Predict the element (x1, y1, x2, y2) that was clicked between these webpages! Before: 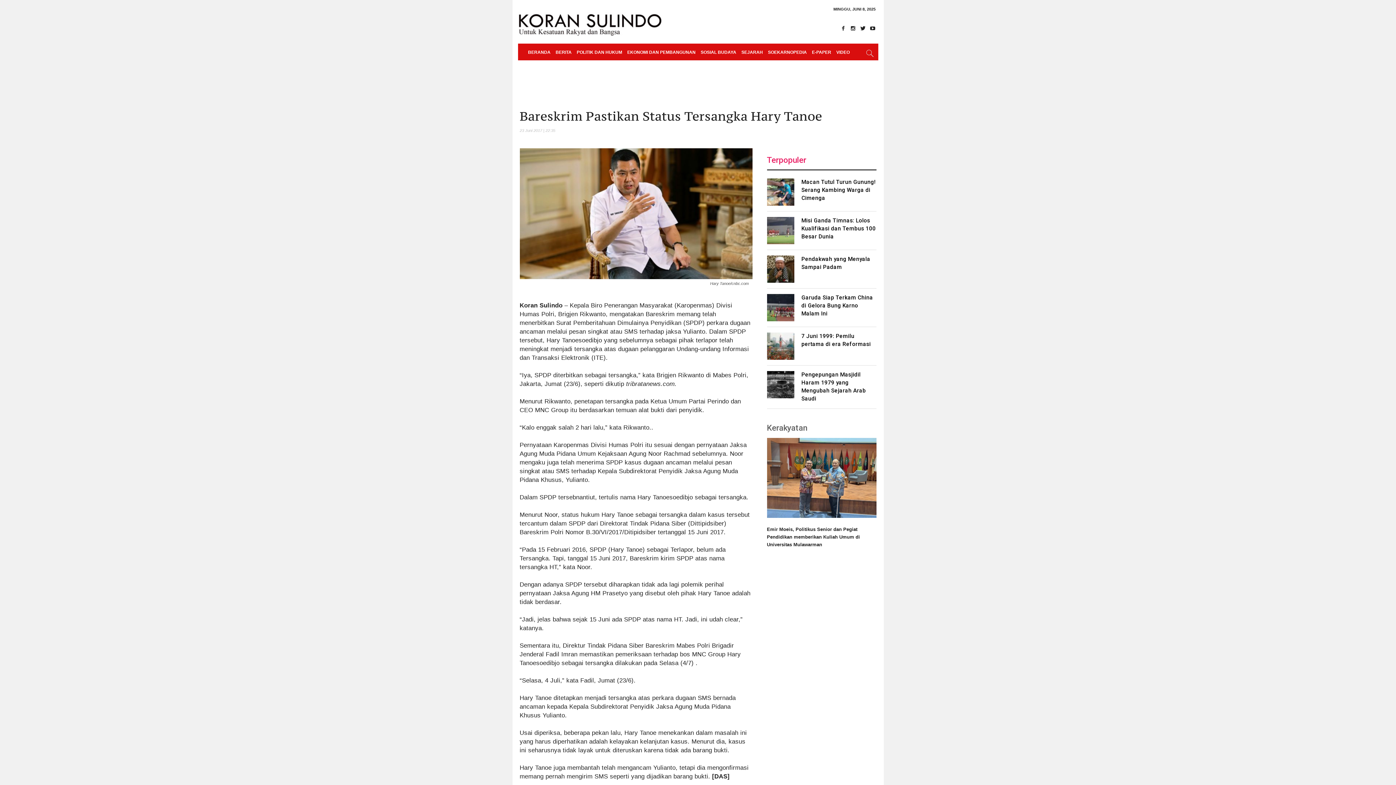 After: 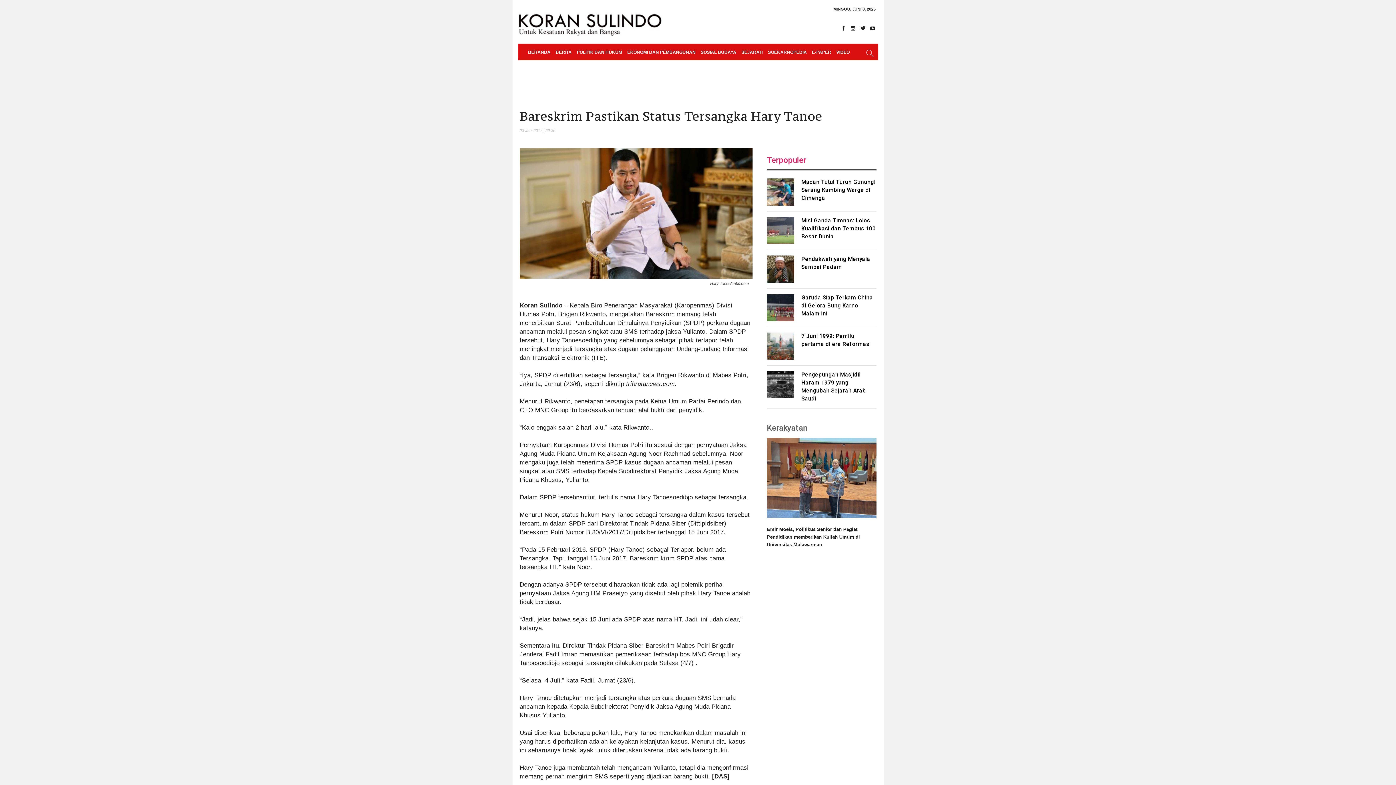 Action: bbox: (868, 24, 877, 32)